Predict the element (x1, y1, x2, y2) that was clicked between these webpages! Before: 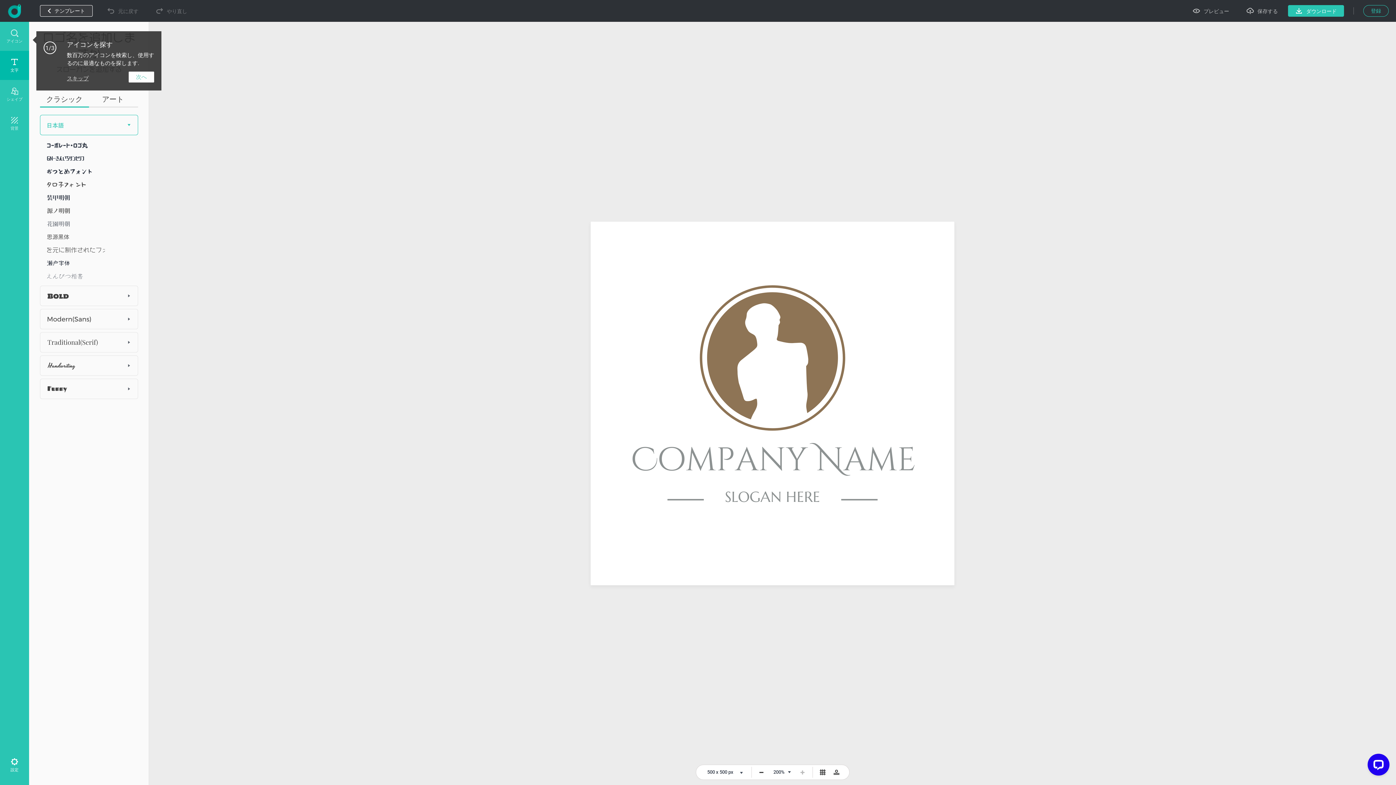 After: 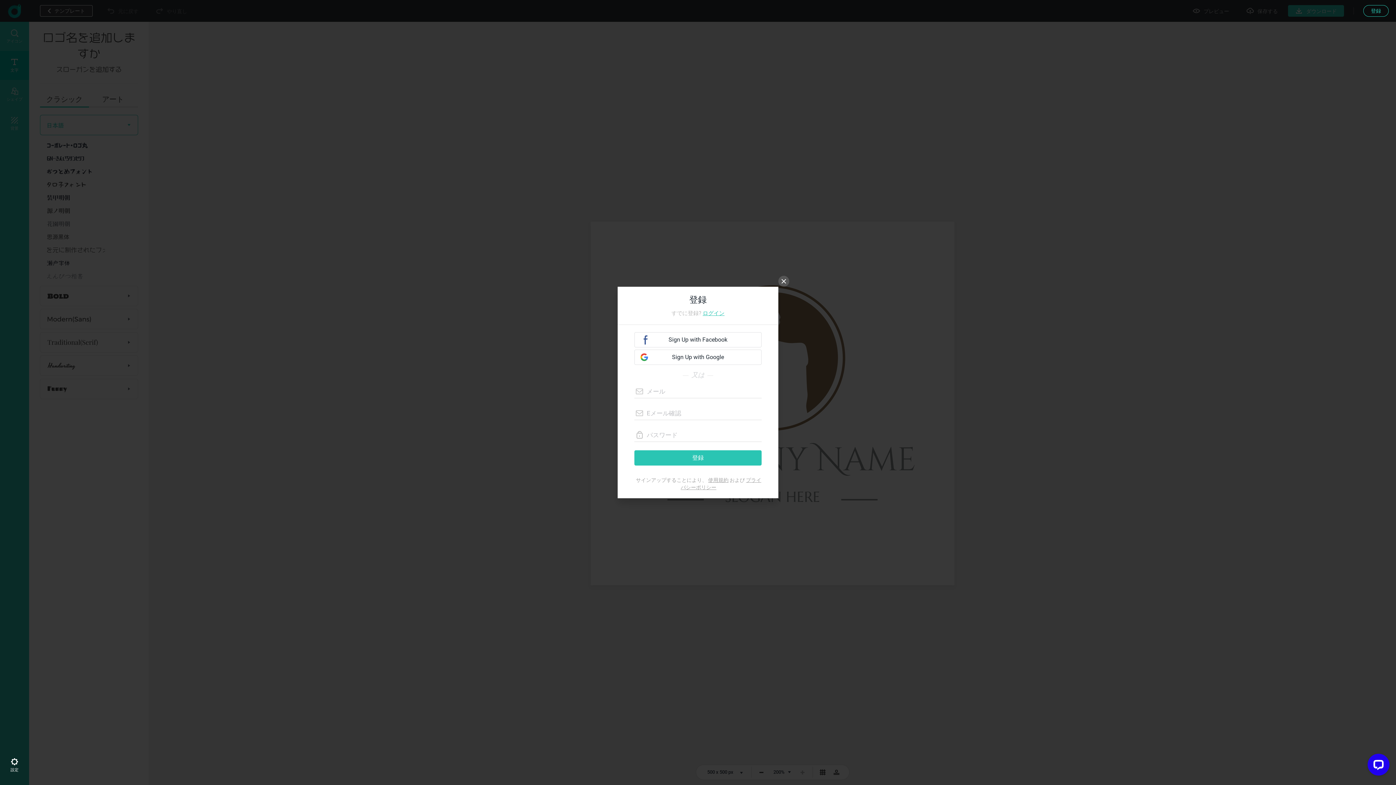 Action: label: 保存する bbox: (1239, 5, 1285, 16)